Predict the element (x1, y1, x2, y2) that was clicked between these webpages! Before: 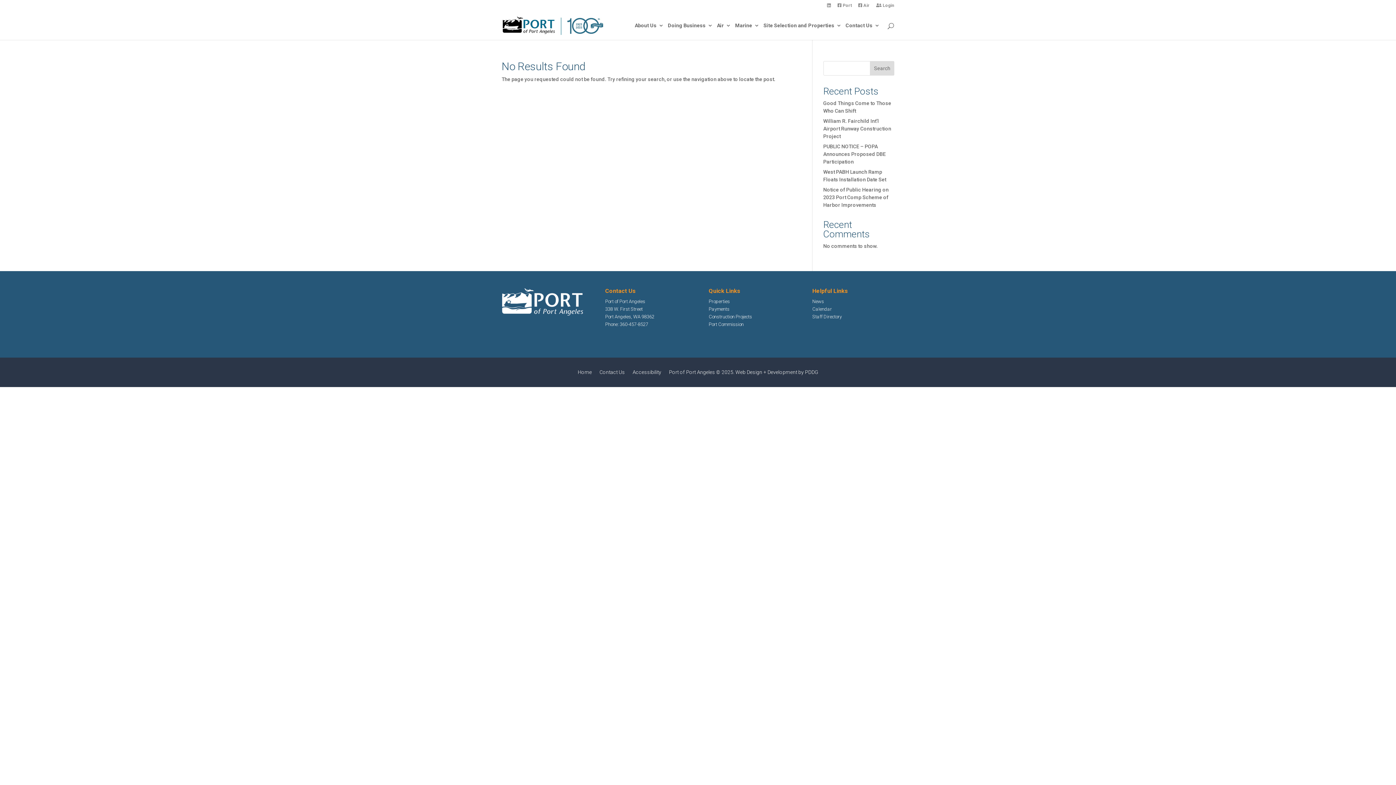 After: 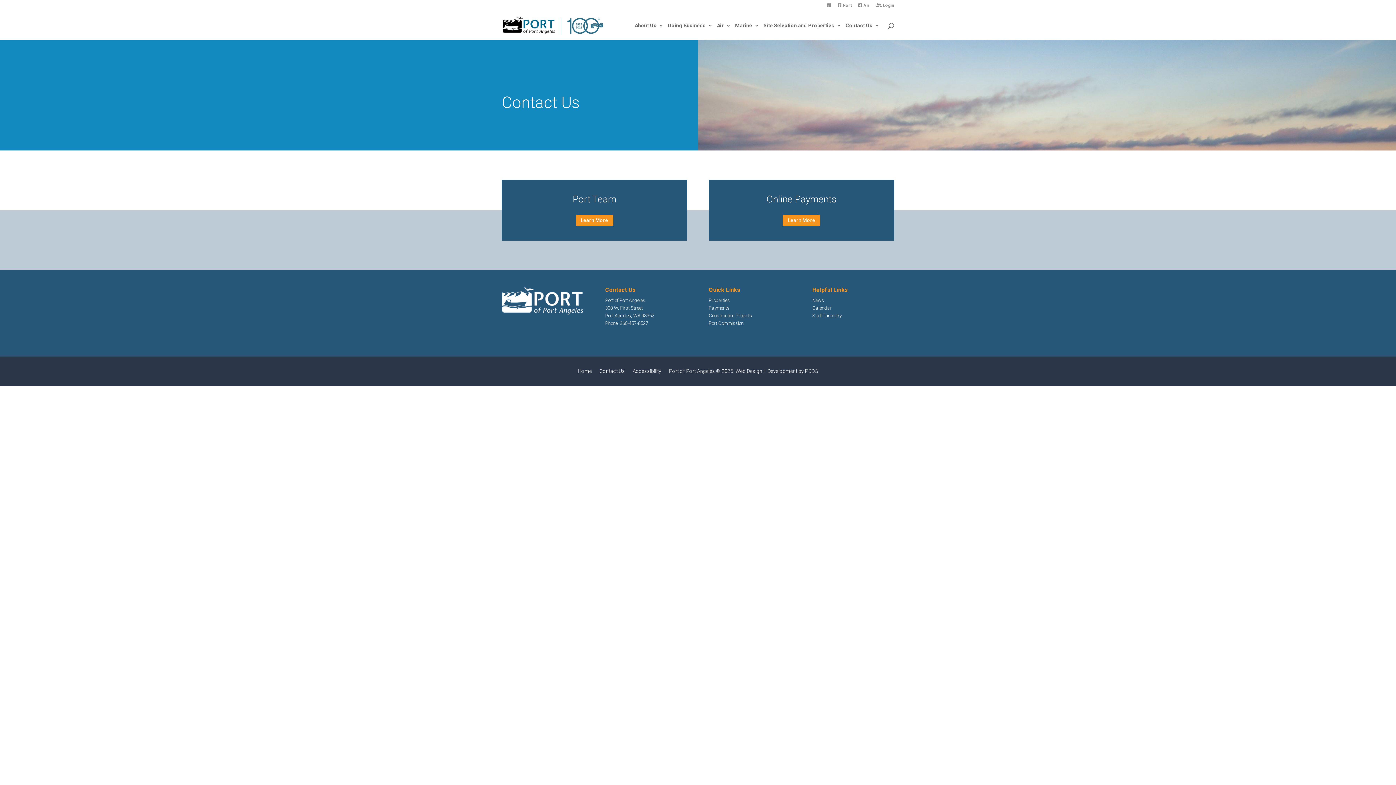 Action: bbox: (599, 369, 625, 375) label: Contact Us